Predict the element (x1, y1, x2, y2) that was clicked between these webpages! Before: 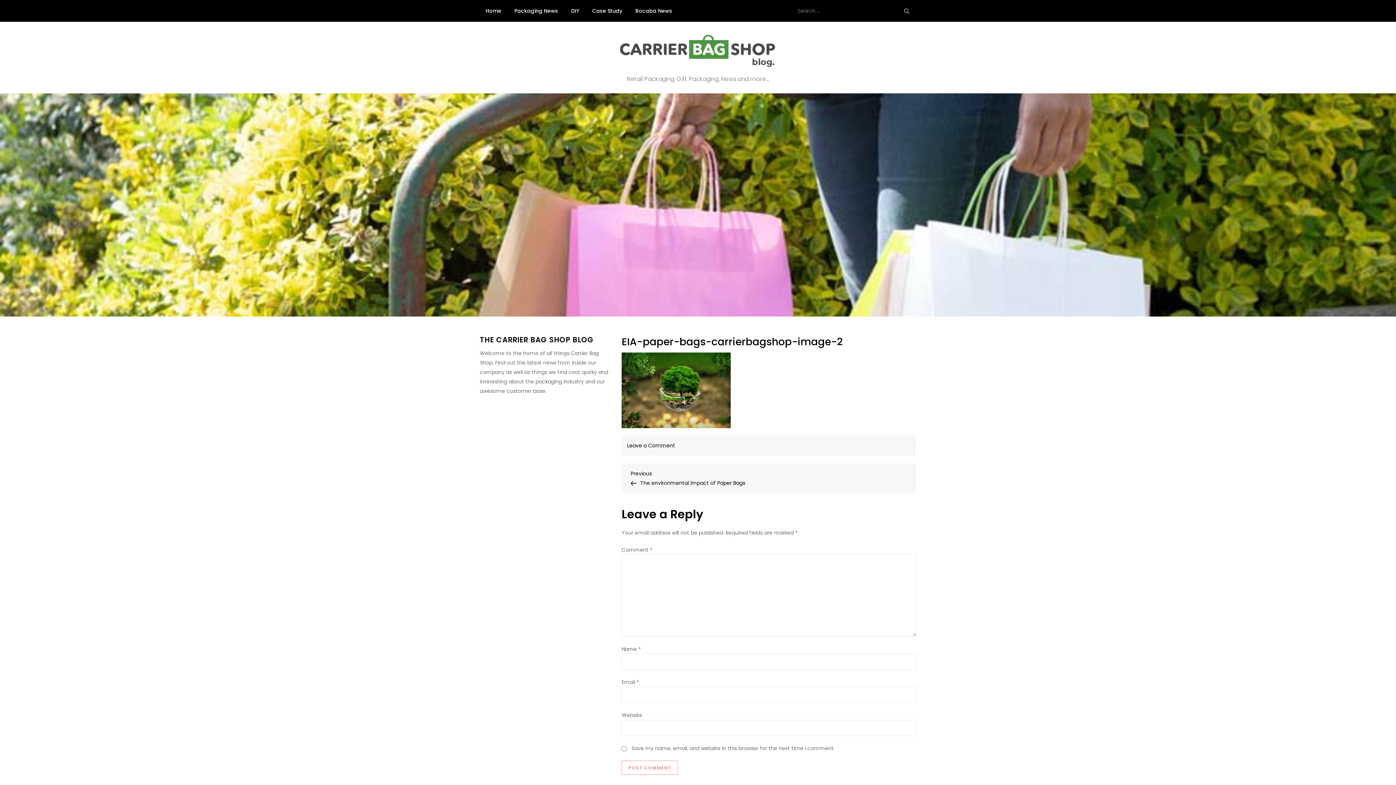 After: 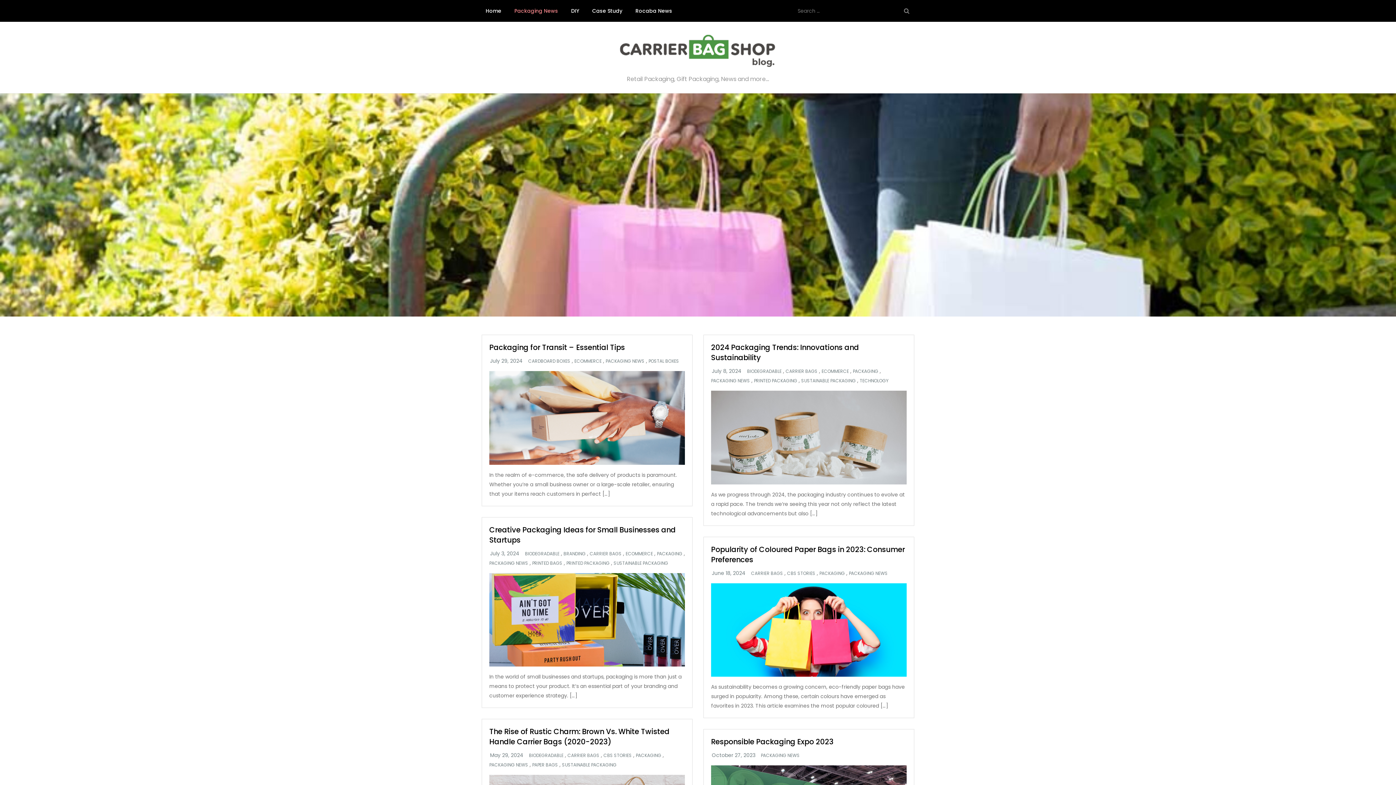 Action: bbox: (508, 0, 564, 21) label: Packaging News